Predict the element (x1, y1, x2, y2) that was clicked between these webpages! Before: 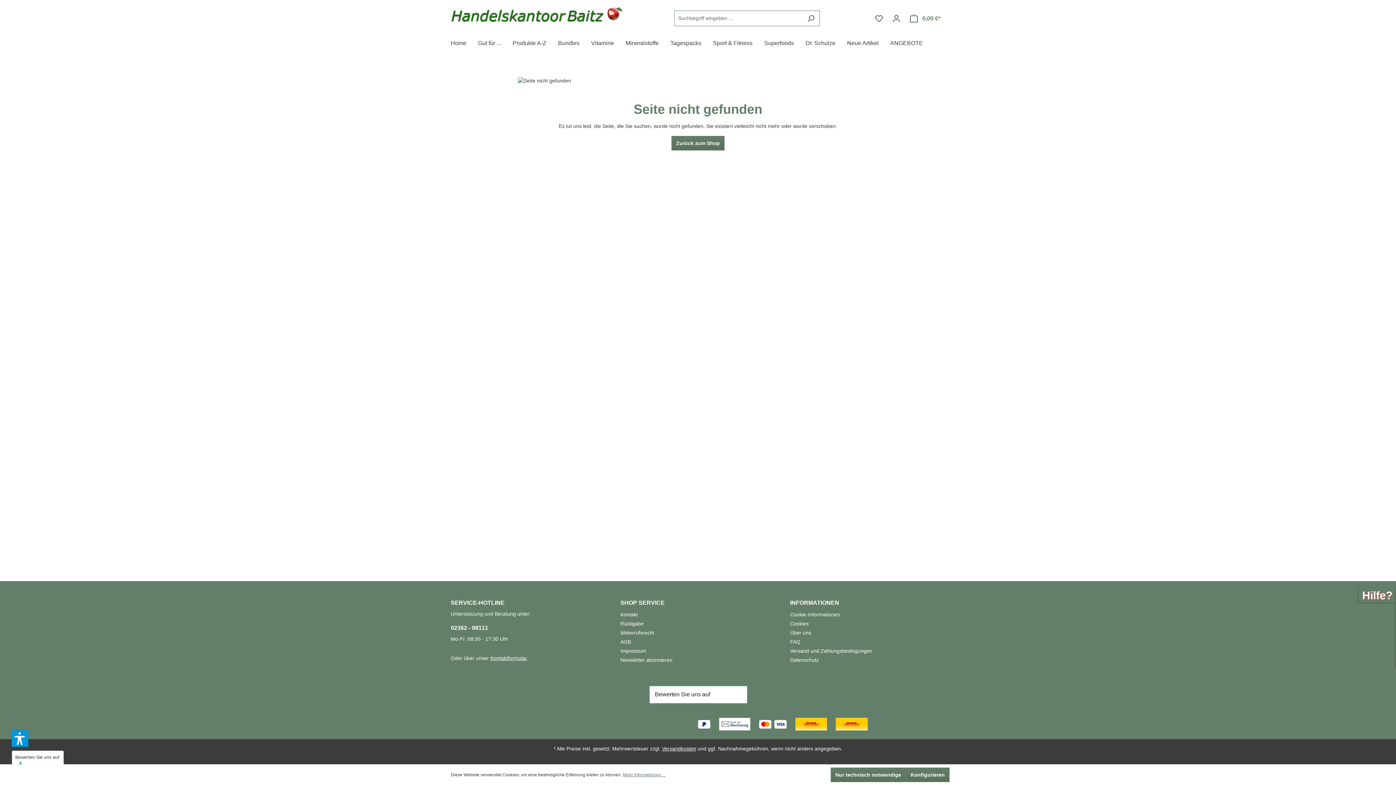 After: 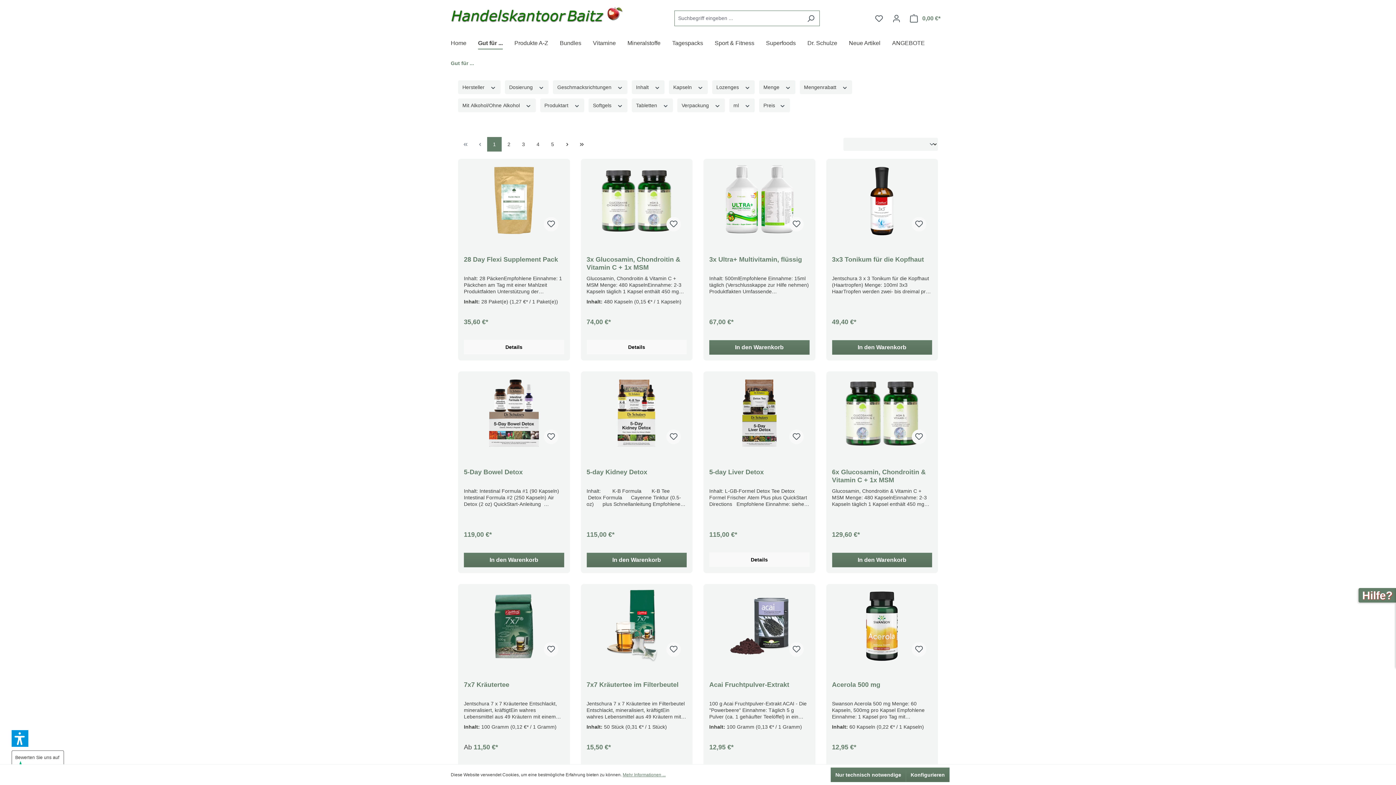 Action: label: Gut für ... bbox: (478, 36, 512, 52)